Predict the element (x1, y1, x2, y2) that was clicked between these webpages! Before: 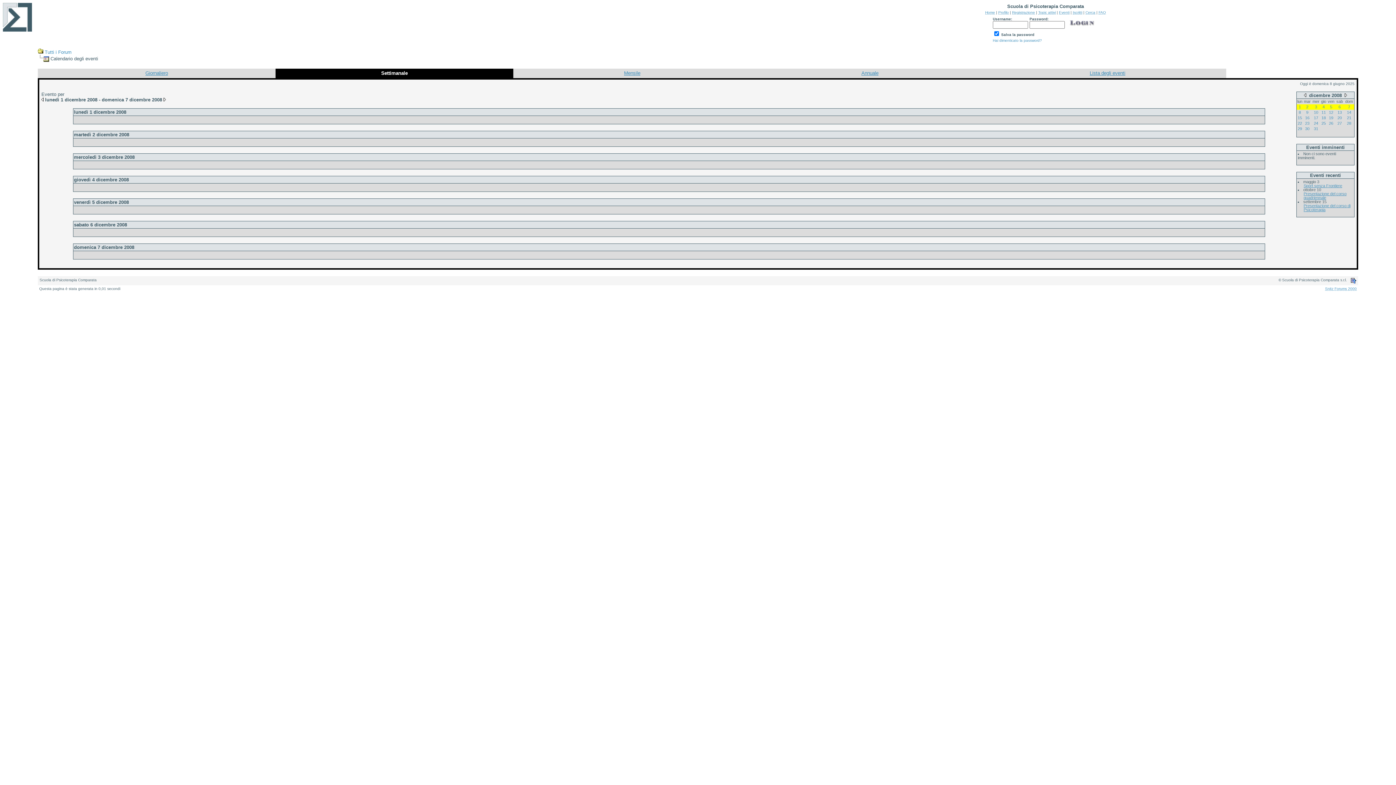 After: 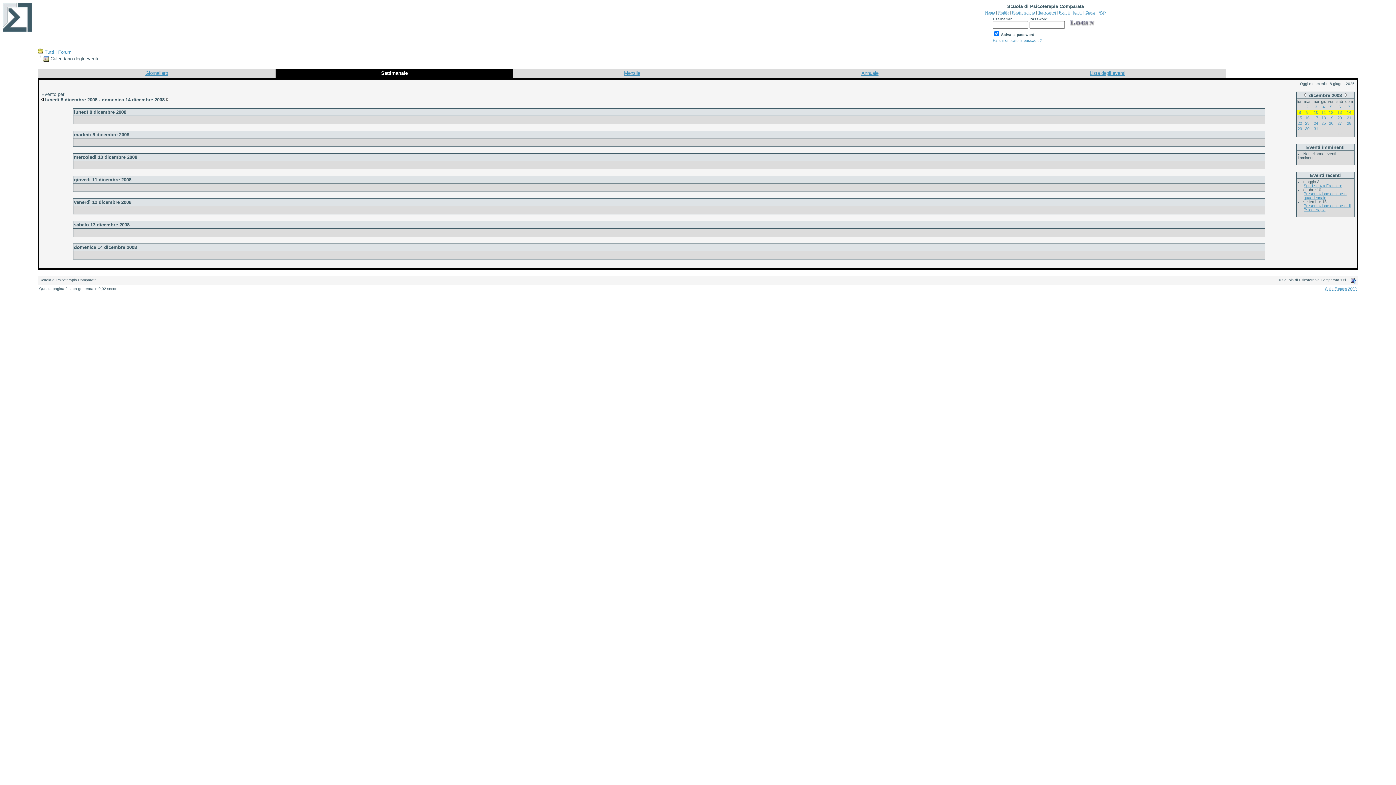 Action: bbox: (1314, 110, 1318, 114) label: 10